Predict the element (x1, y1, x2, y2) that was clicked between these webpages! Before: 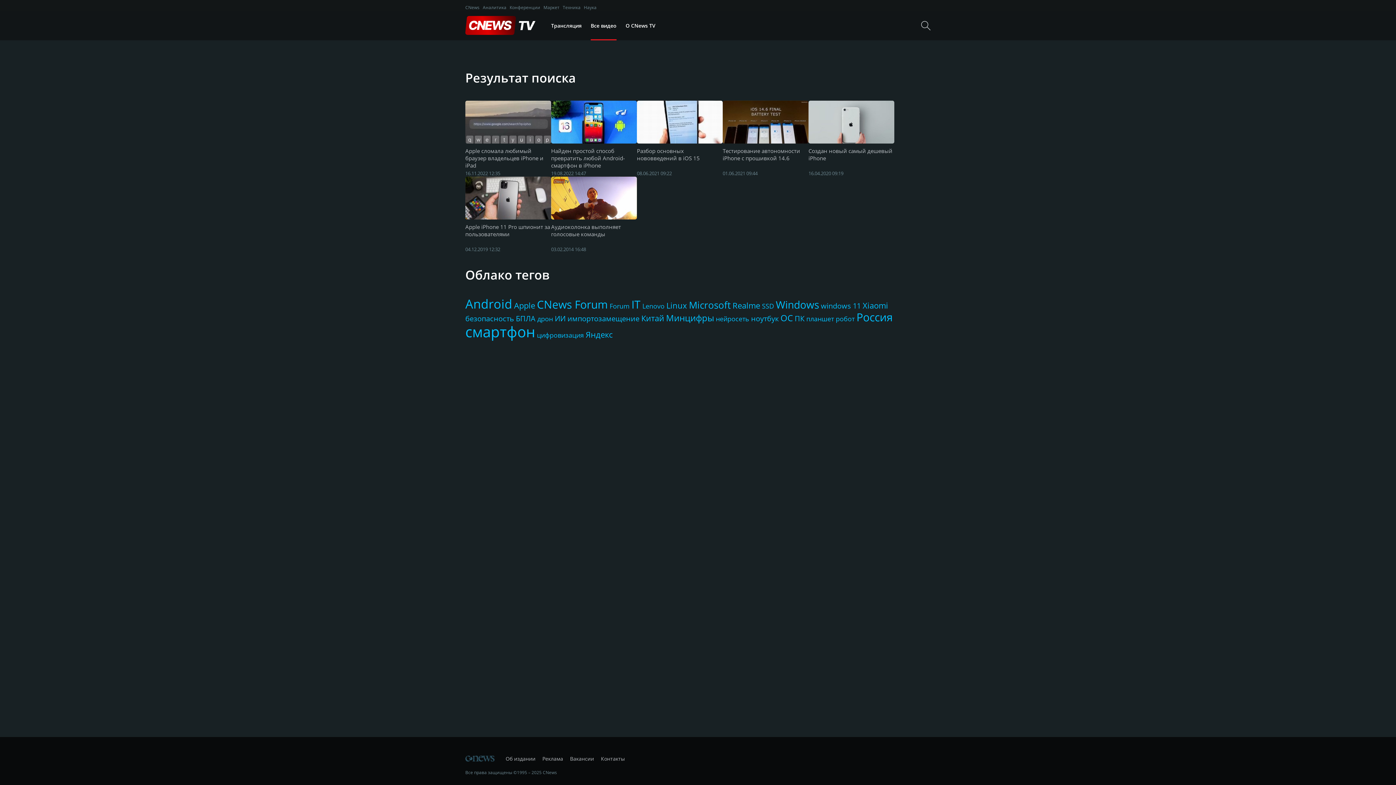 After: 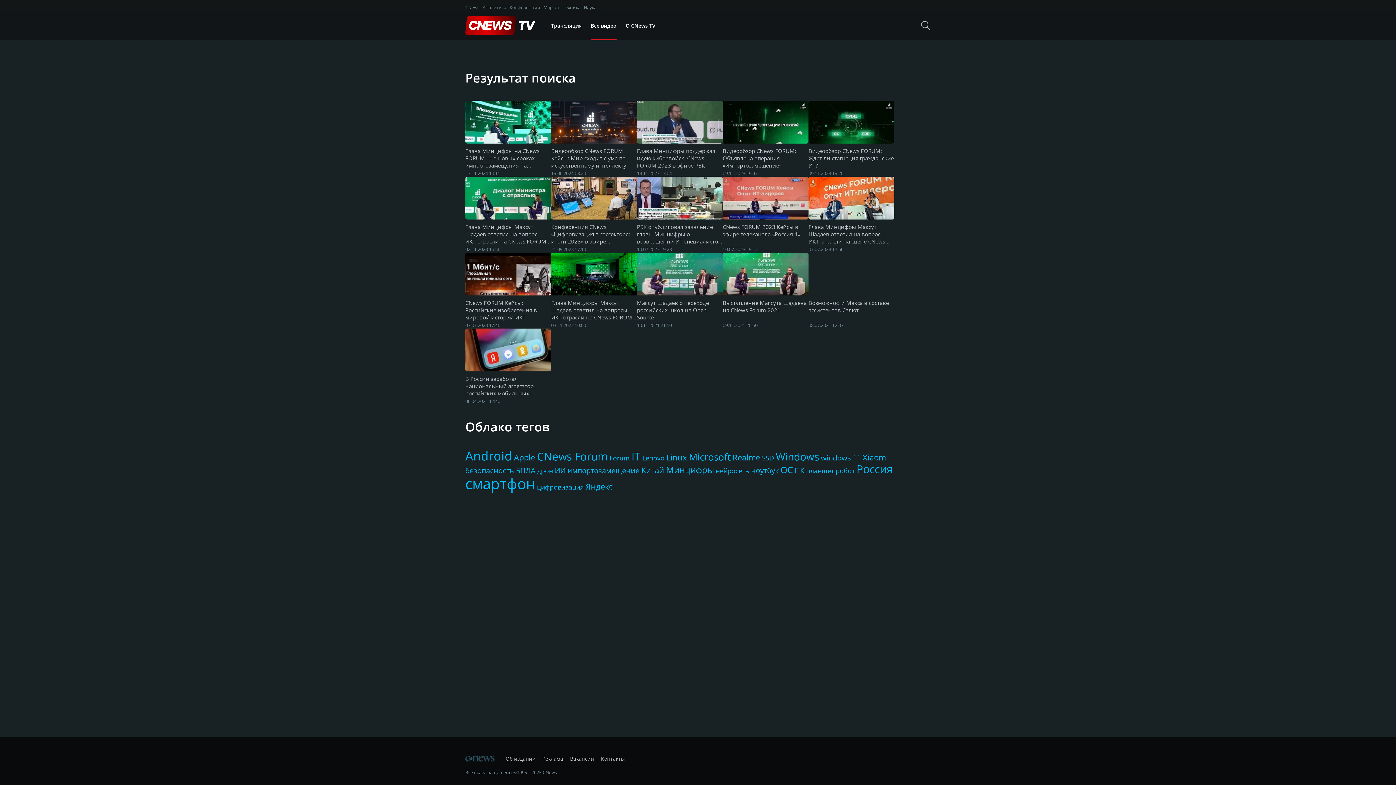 Action: label: Минцифры bbox: (666, 312, 714, 324)